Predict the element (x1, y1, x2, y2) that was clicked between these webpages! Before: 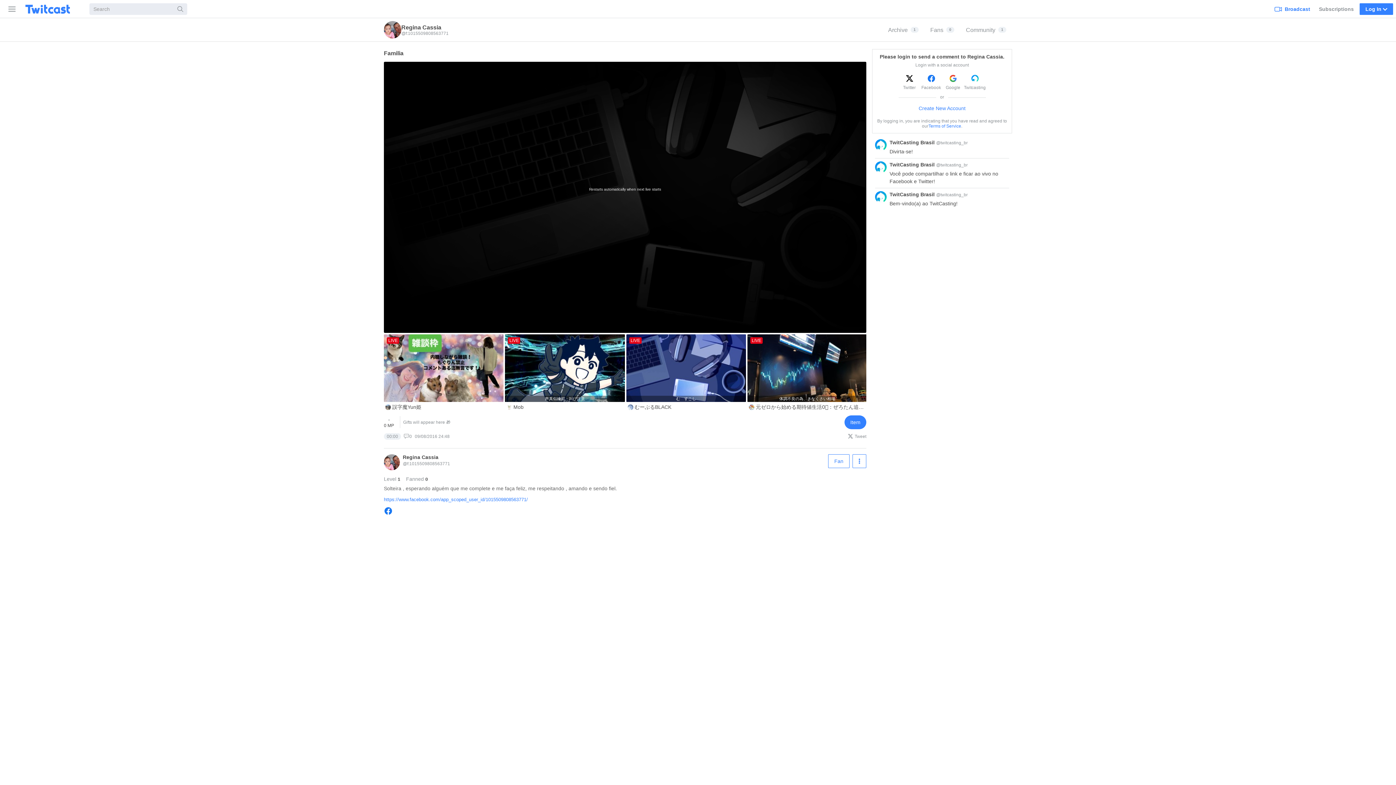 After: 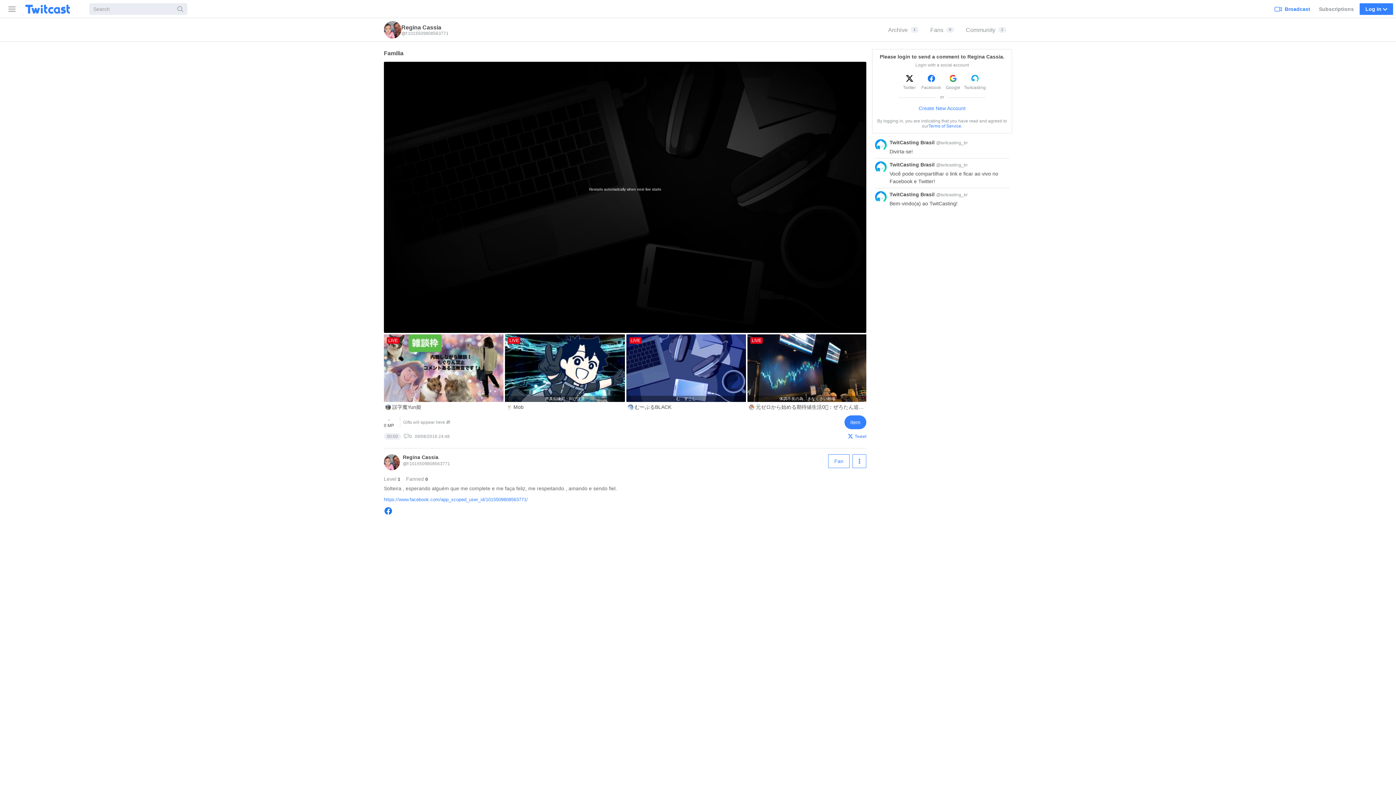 Action: label: Tweet bbox: (848, 432, 866, 441)